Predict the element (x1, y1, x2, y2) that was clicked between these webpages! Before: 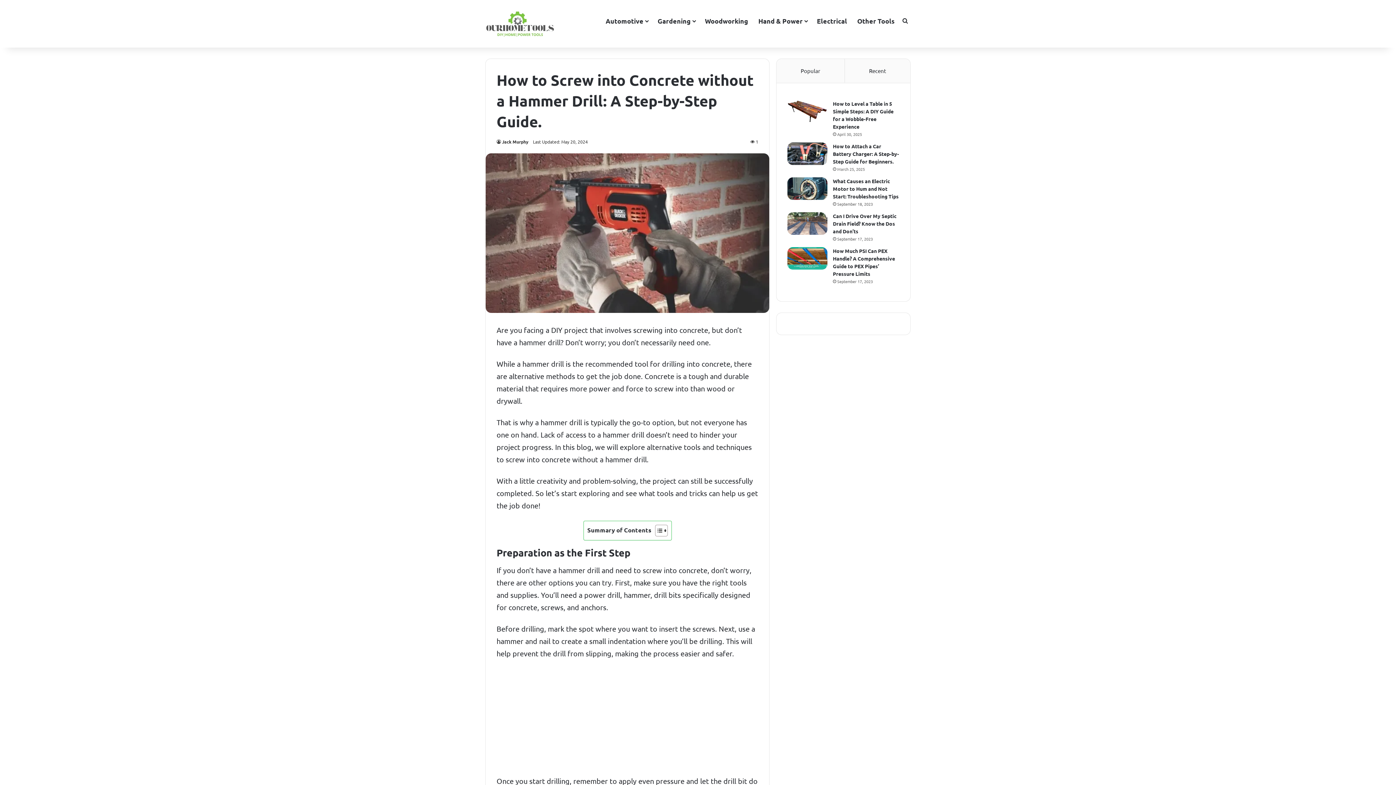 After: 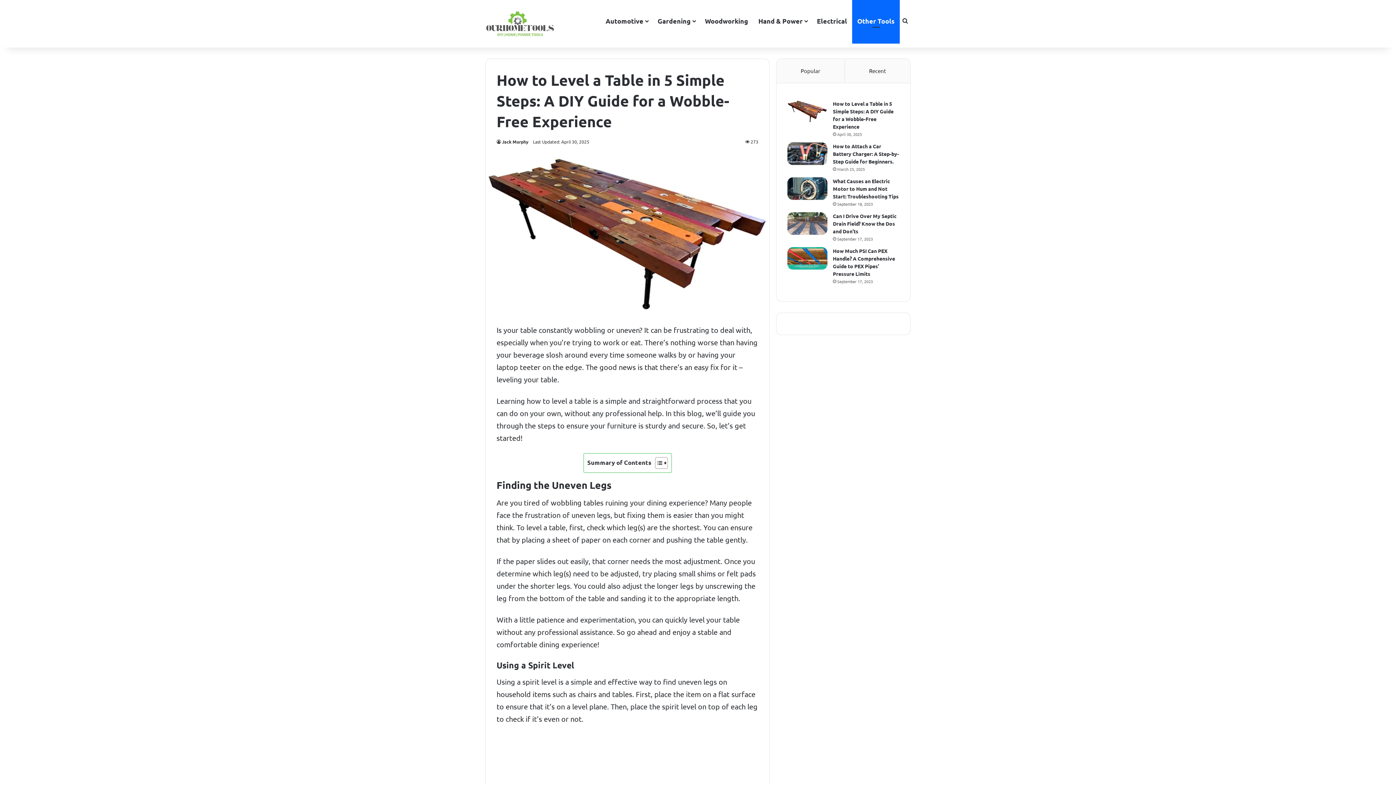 Action: bbox: (787, 100, 827, 122) label: How to Level a Table in 5 Simple Steps: A DIY Guide for a Wobble-Free Experience